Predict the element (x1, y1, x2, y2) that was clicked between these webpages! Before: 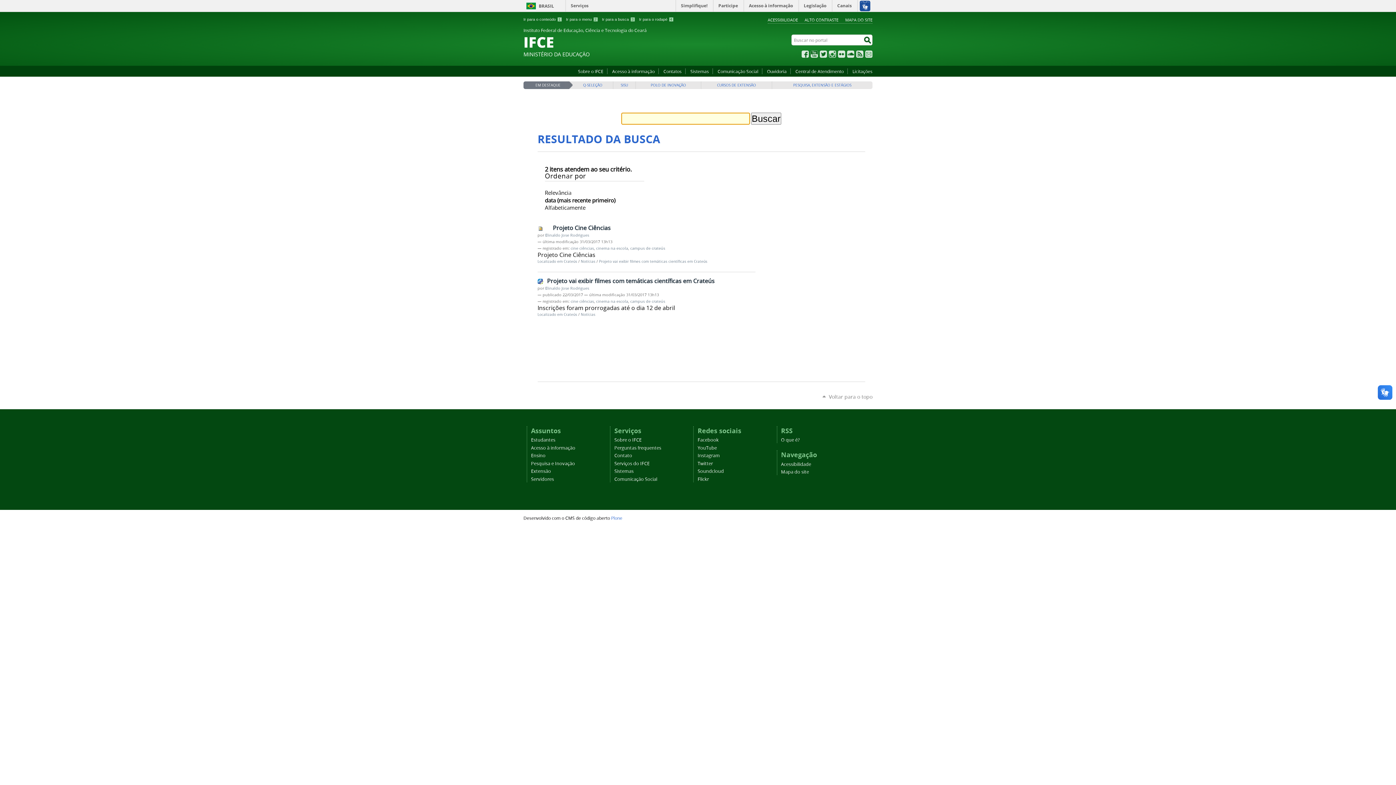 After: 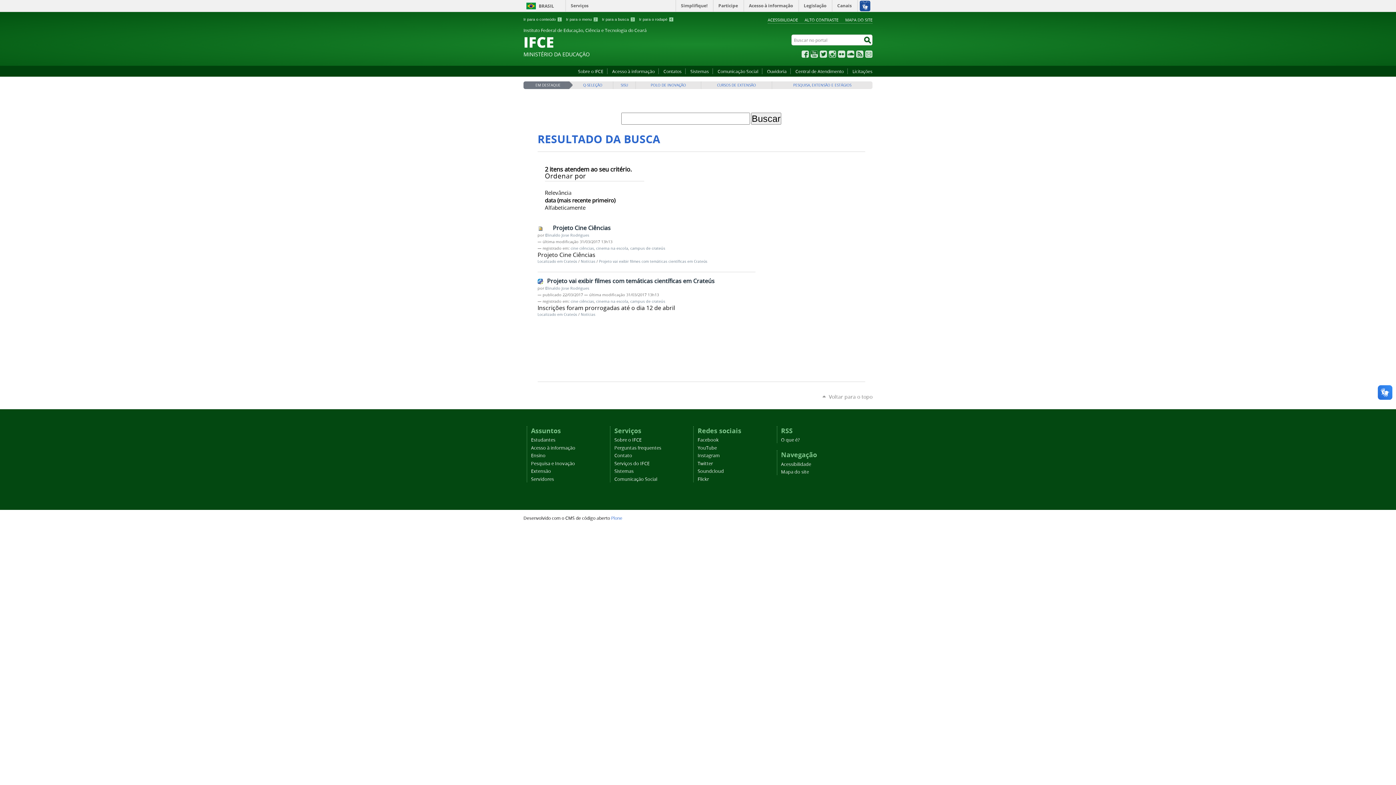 Action: label: Legislação bbox: (799, 0, 832, 11)